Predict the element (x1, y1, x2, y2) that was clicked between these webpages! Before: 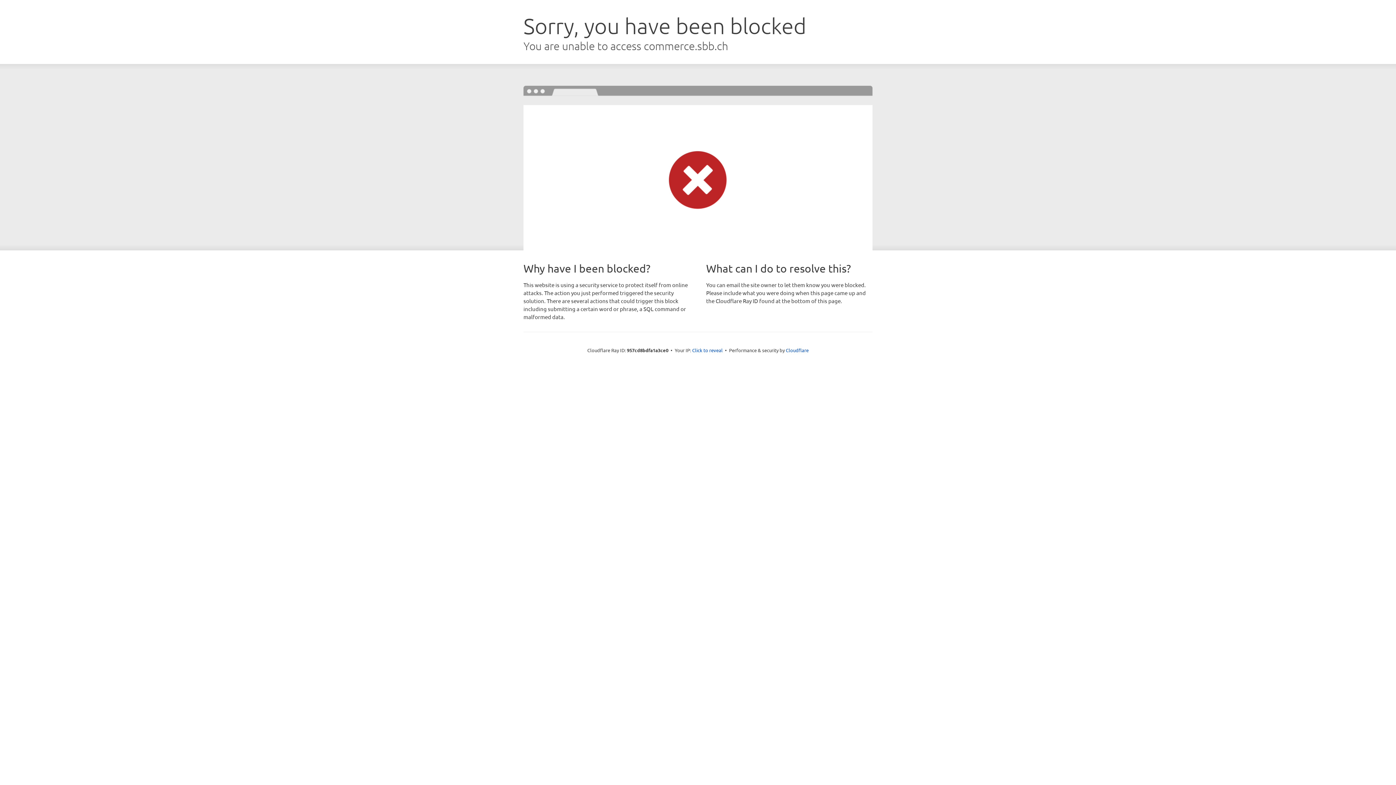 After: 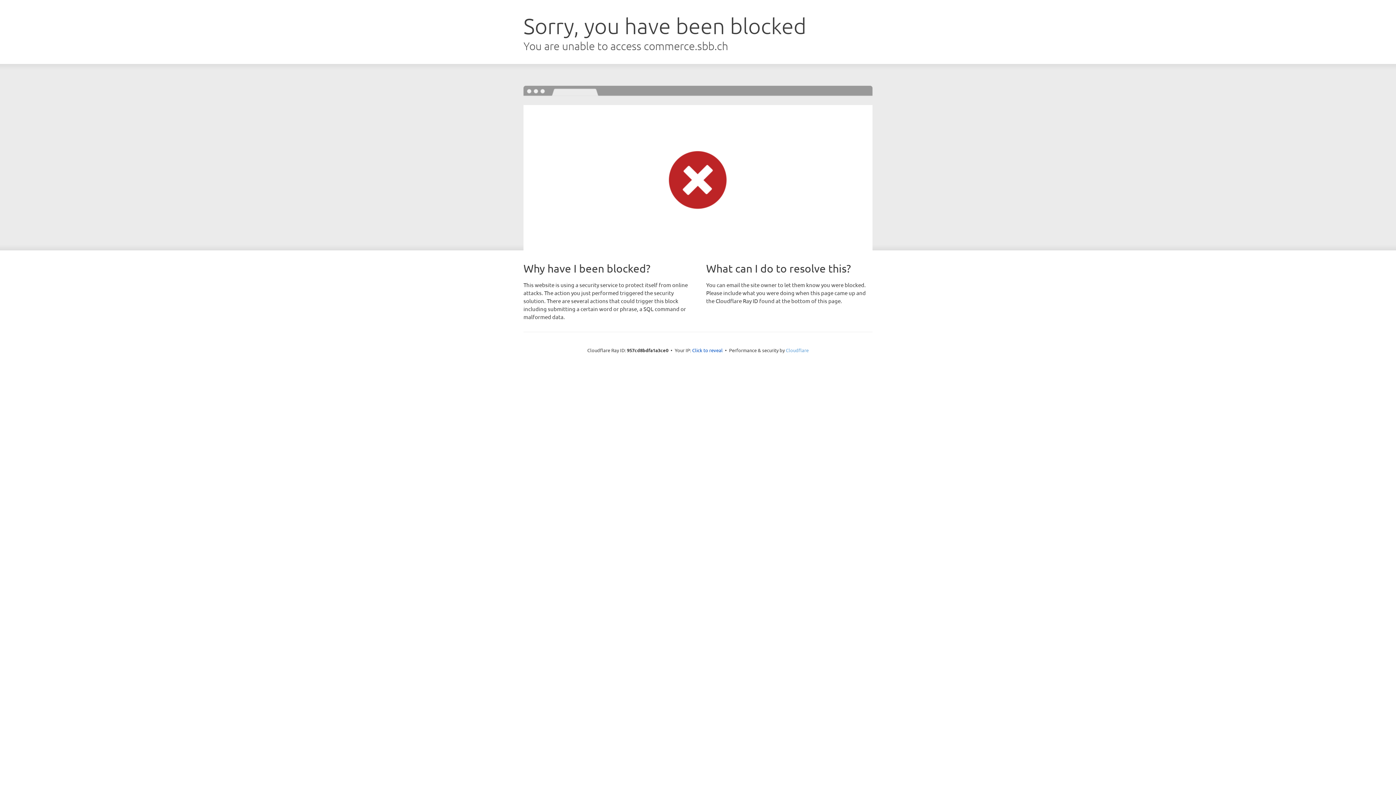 Action: label: Cloudflare bbox: (786, 347, 808, 353)